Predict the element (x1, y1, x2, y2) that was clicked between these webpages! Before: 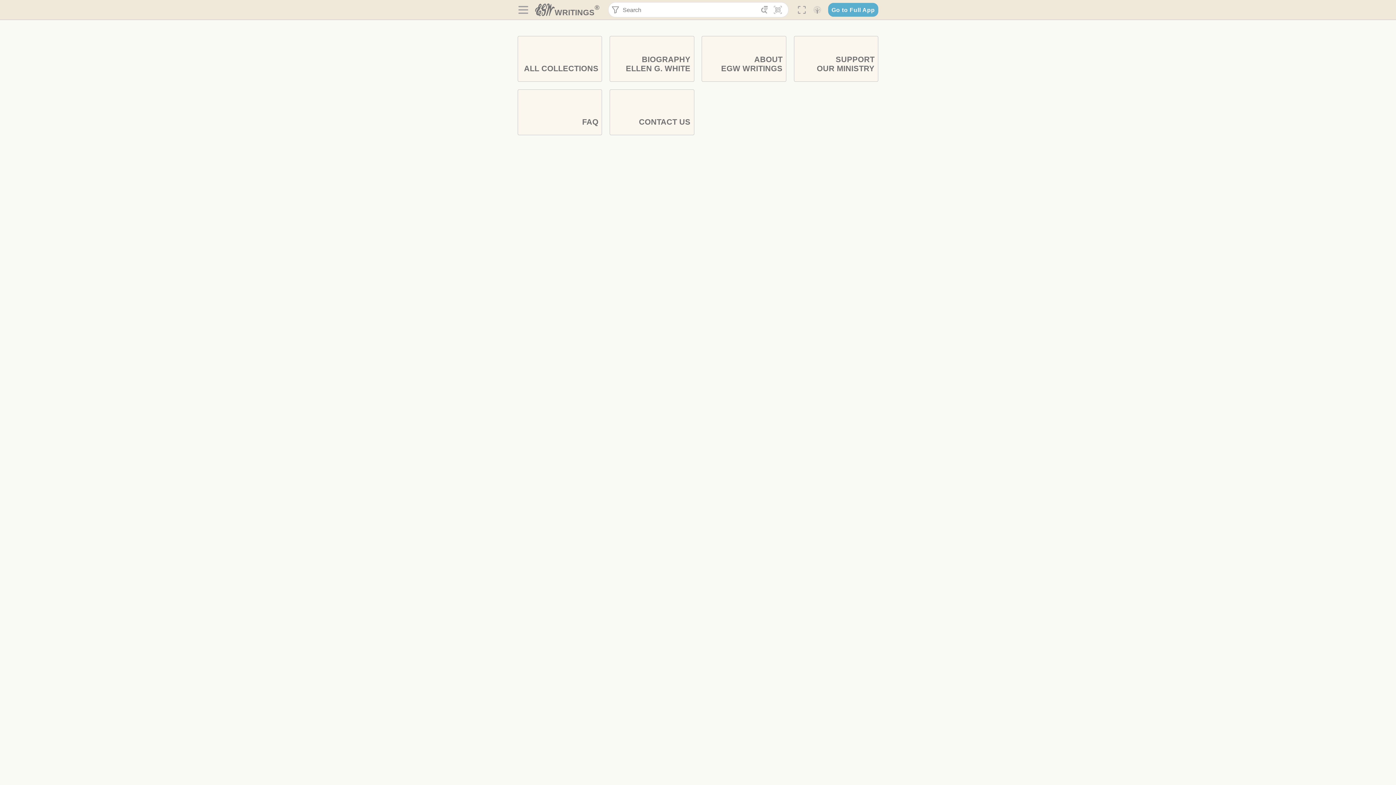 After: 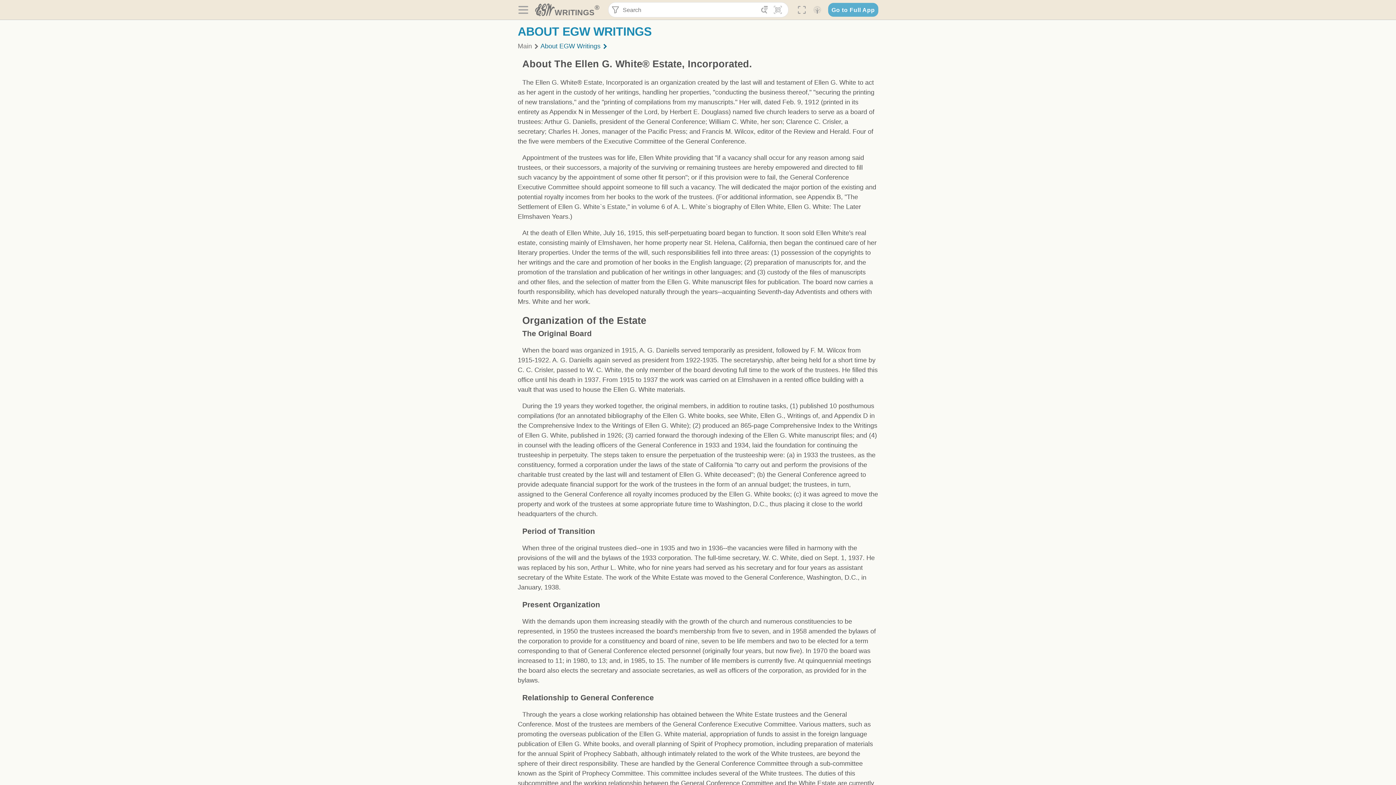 Action: label: ABOUT
EGW WRITINGS bbox: (701, 36, 786, 81)